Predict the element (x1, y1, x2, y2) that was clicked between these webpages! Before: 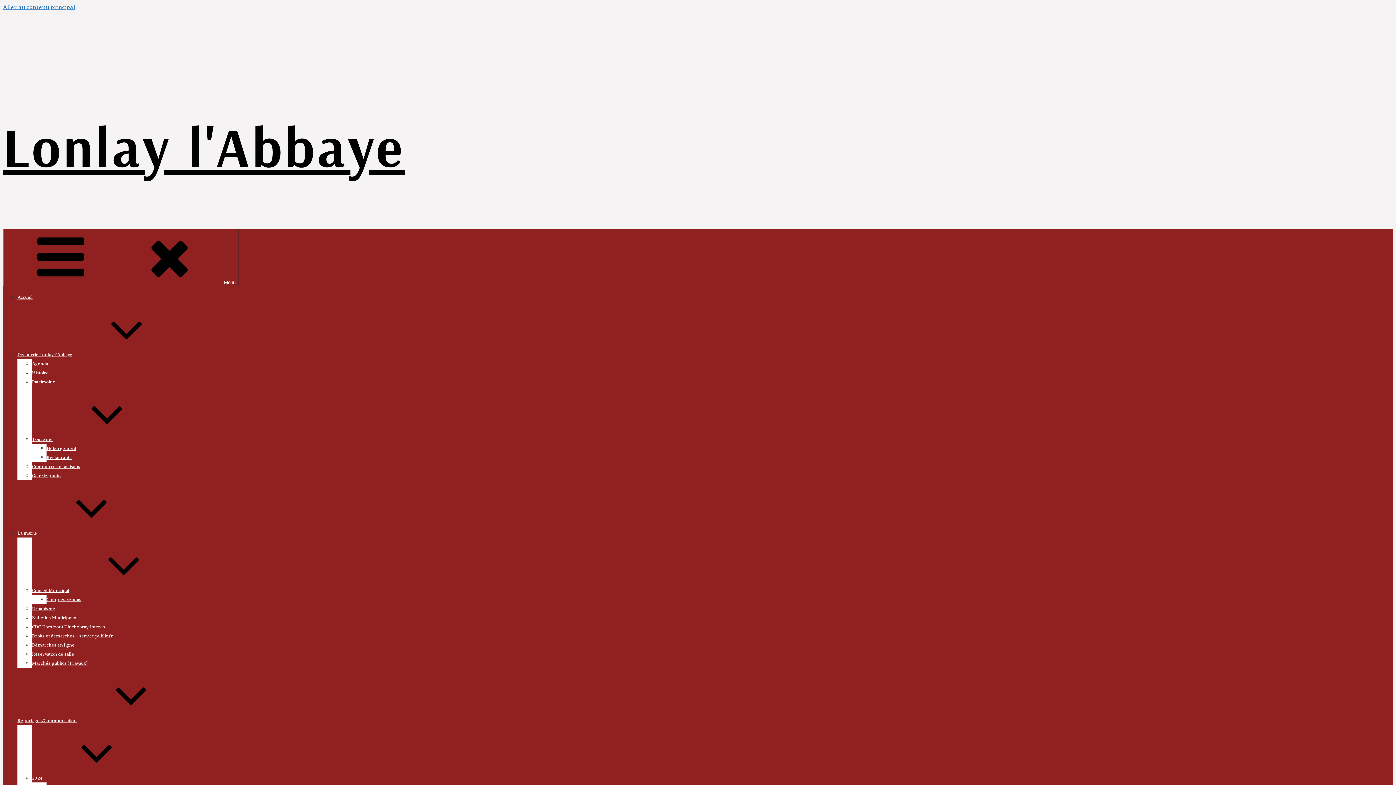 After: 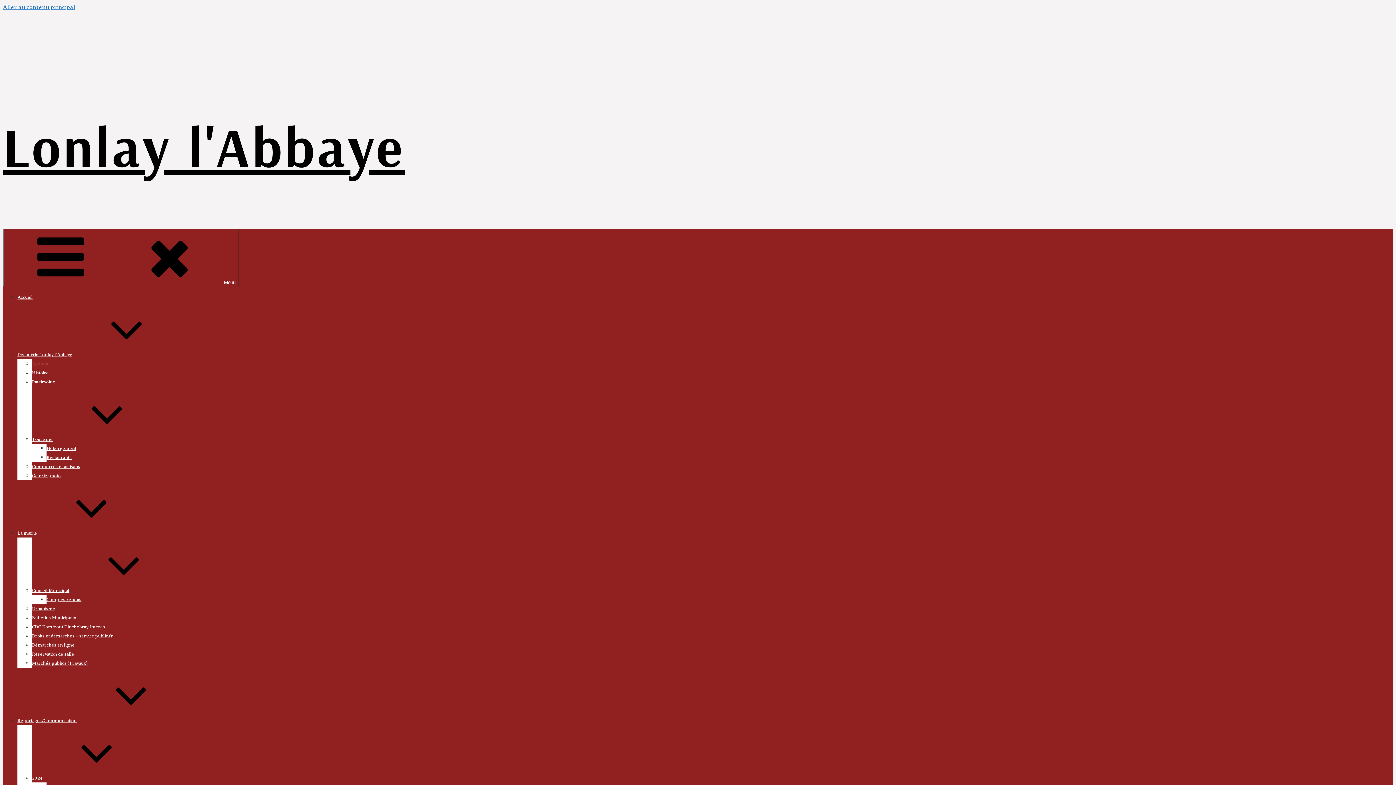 Action: label: Agenda bbox: (32, 361, 48, 366)